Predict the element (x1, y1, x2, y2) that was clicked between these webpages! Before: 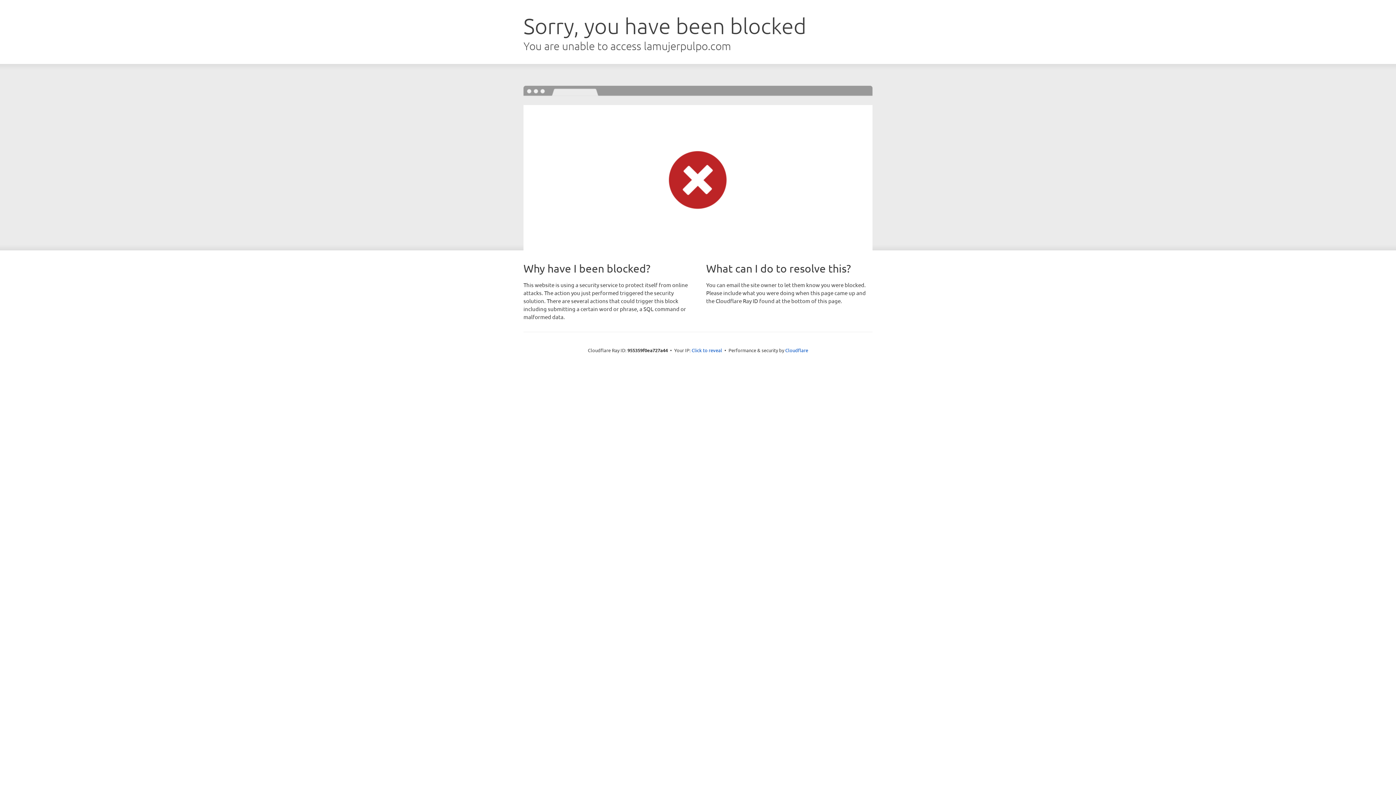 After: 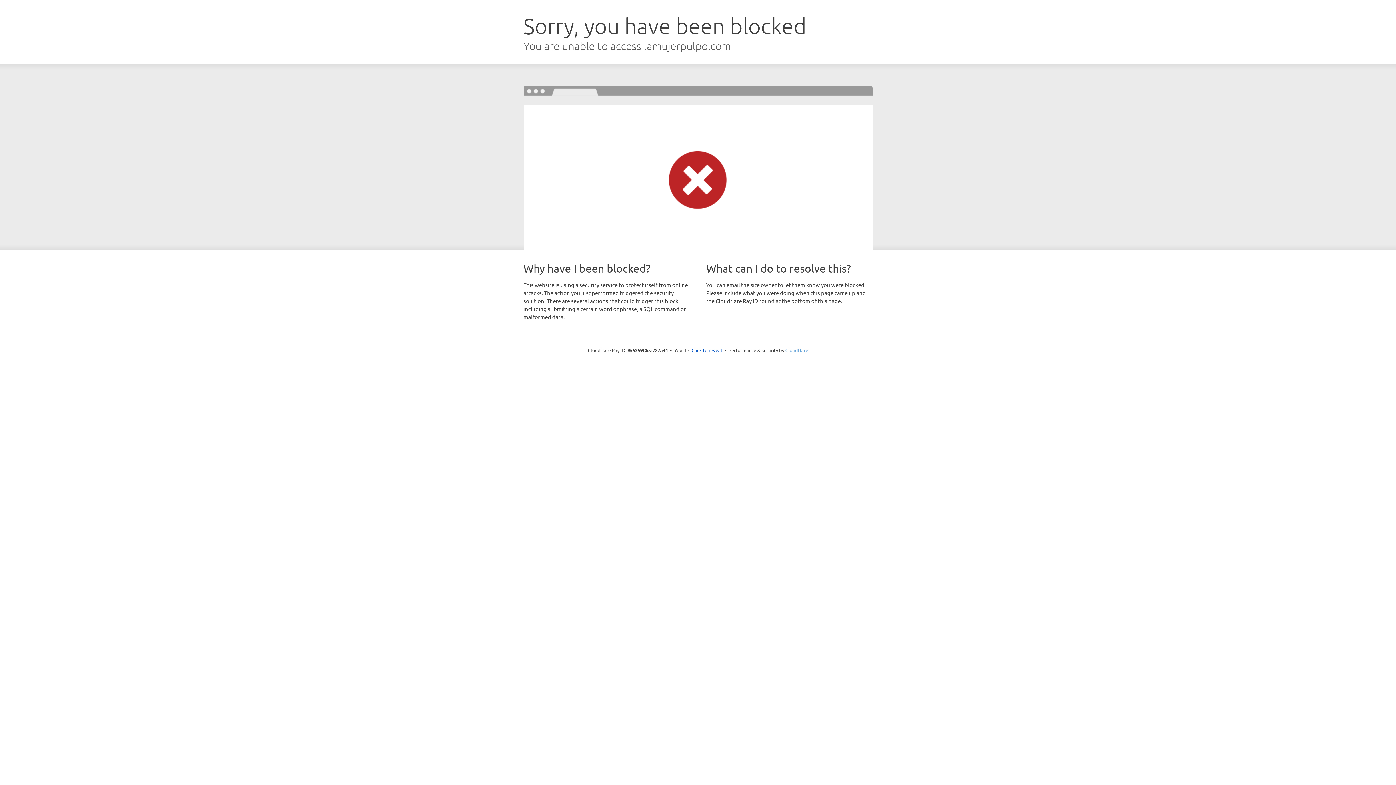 Action: bbox: (785, 347, 808, 353) label: Cloudflare